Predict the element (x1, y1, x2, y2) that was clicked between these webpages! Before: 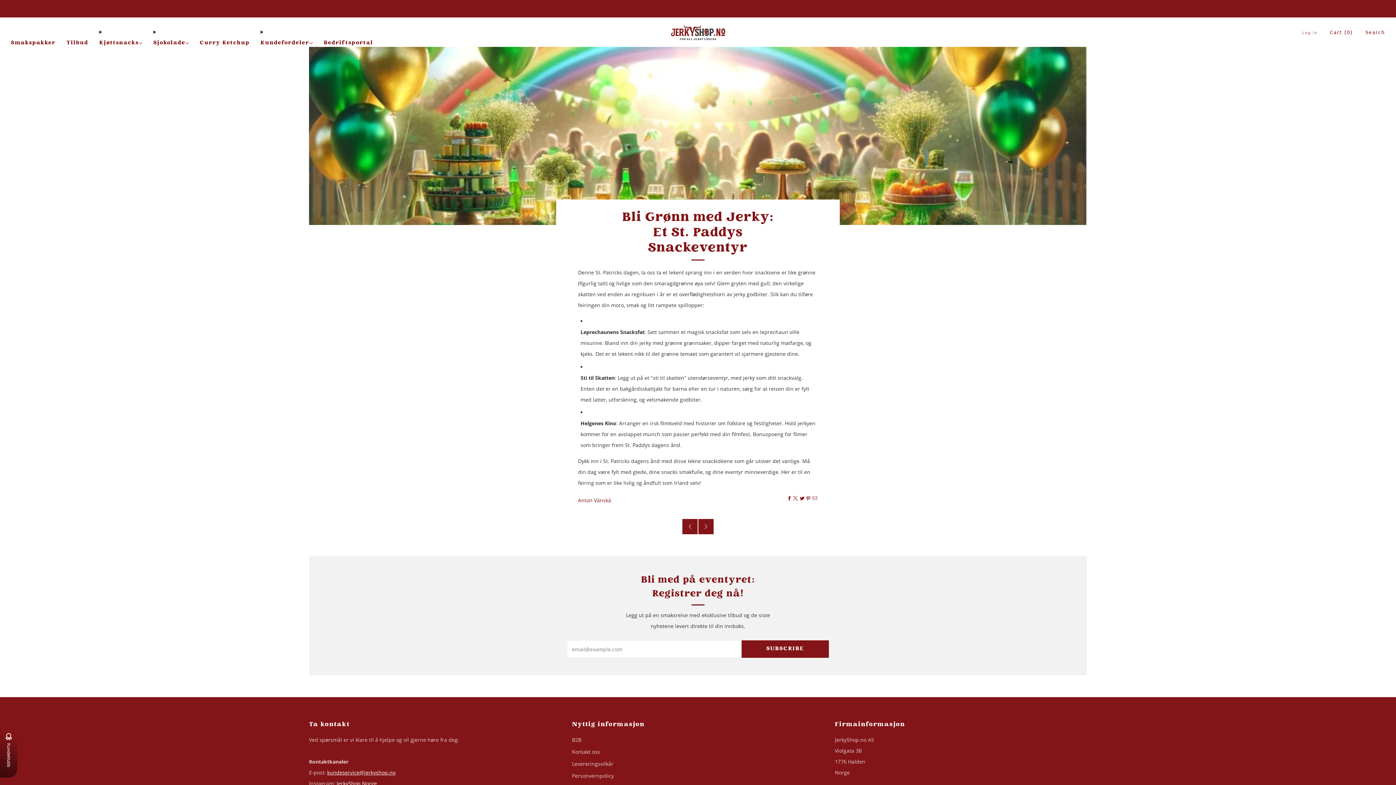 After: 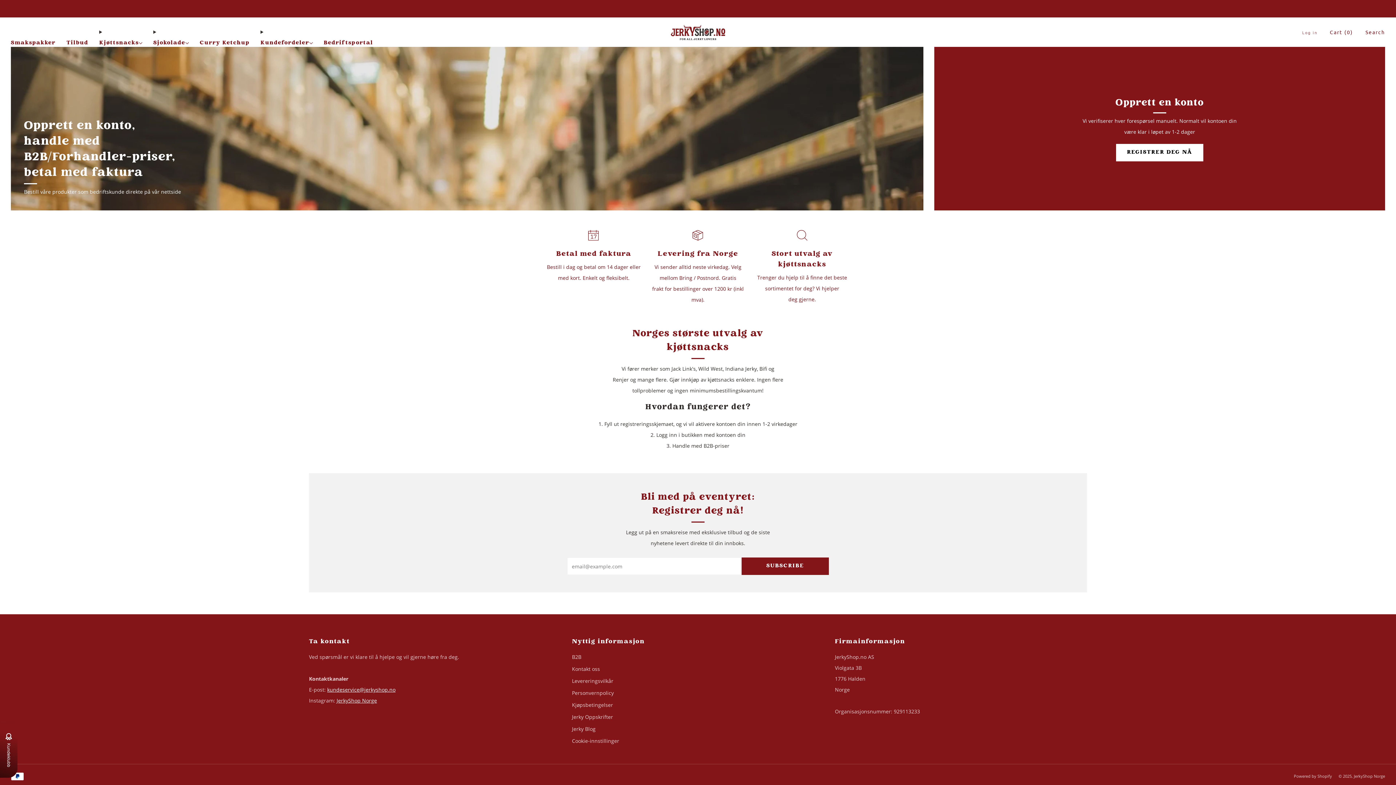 Action: label: B2B bbox: (572, 736, 581, 743)